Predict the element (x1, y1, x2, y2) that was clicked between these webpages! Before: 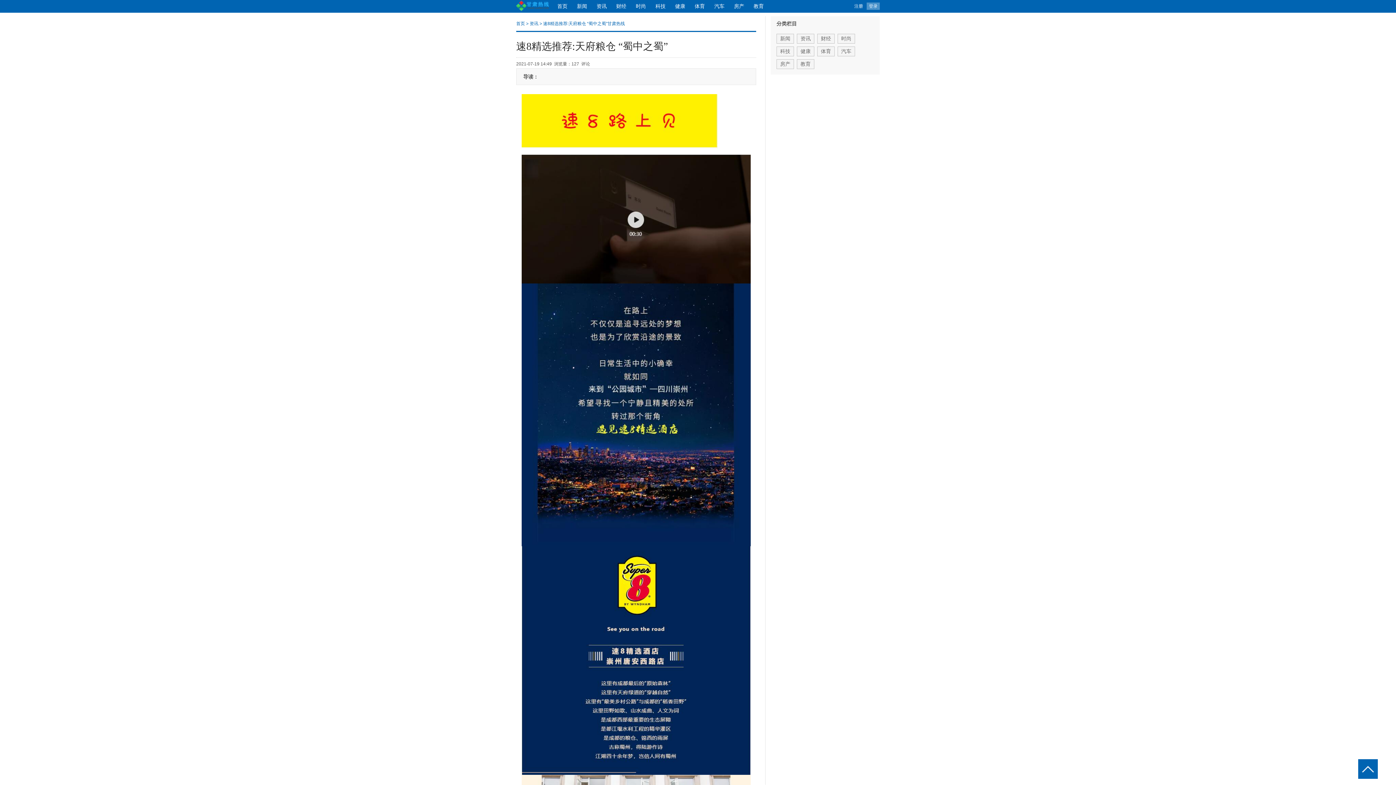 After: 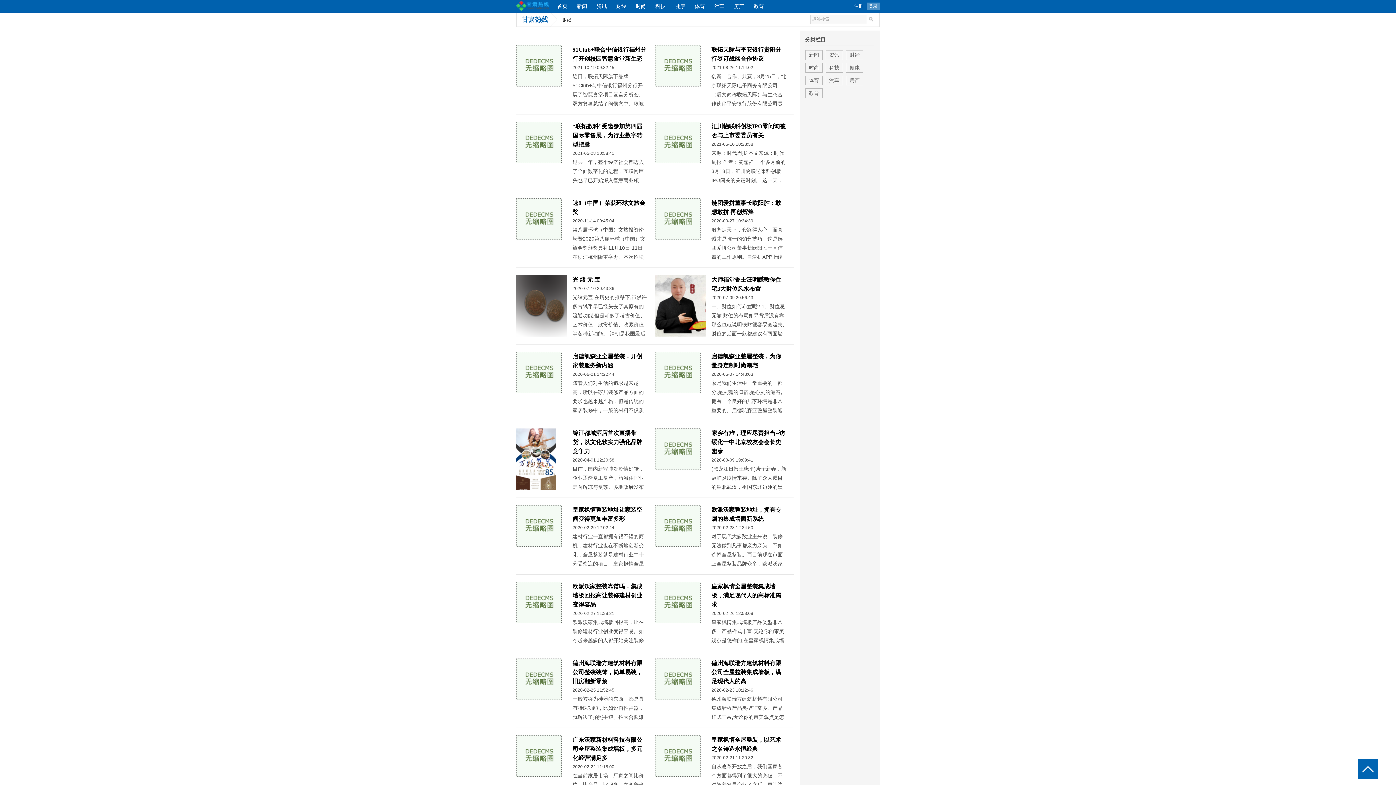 Action: bbox: (611, 0, 631, 12) label: 财经